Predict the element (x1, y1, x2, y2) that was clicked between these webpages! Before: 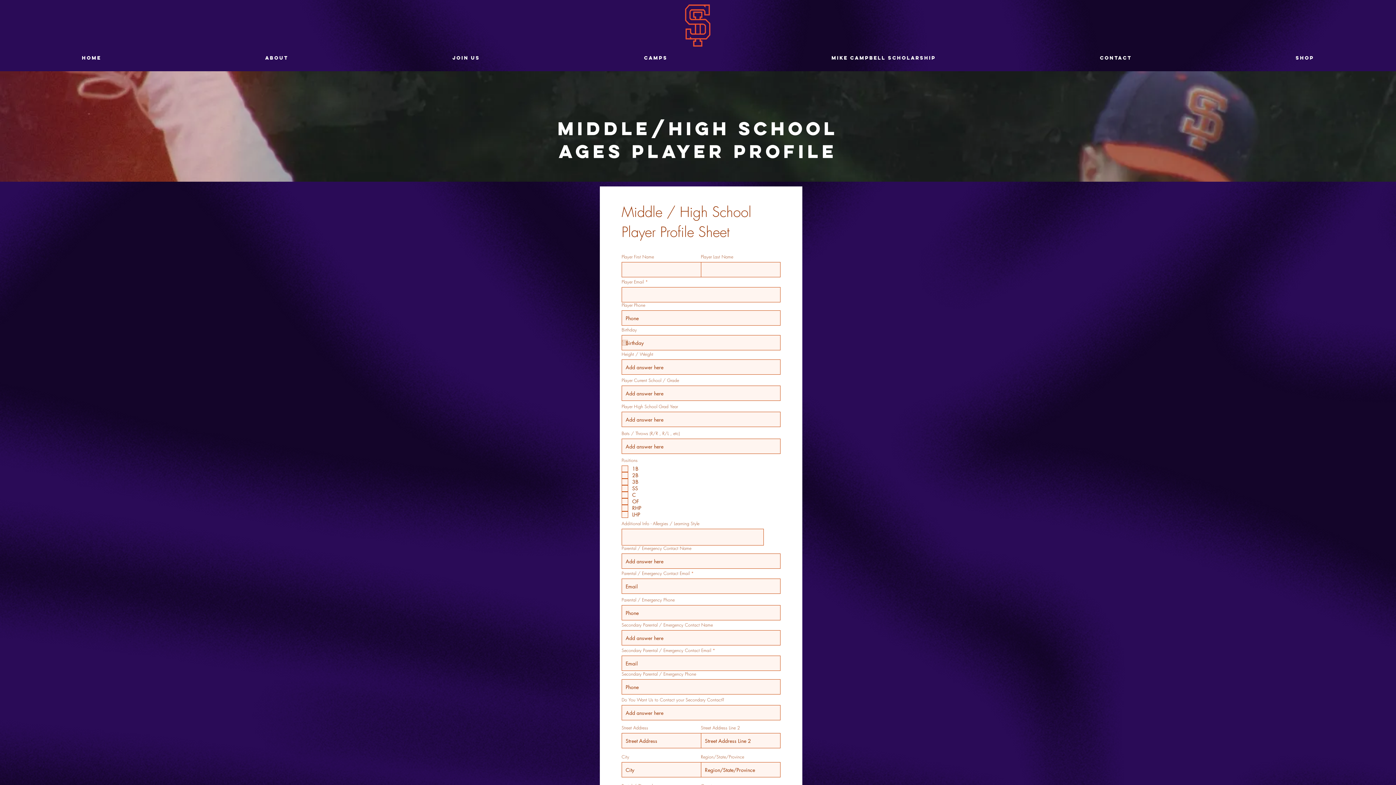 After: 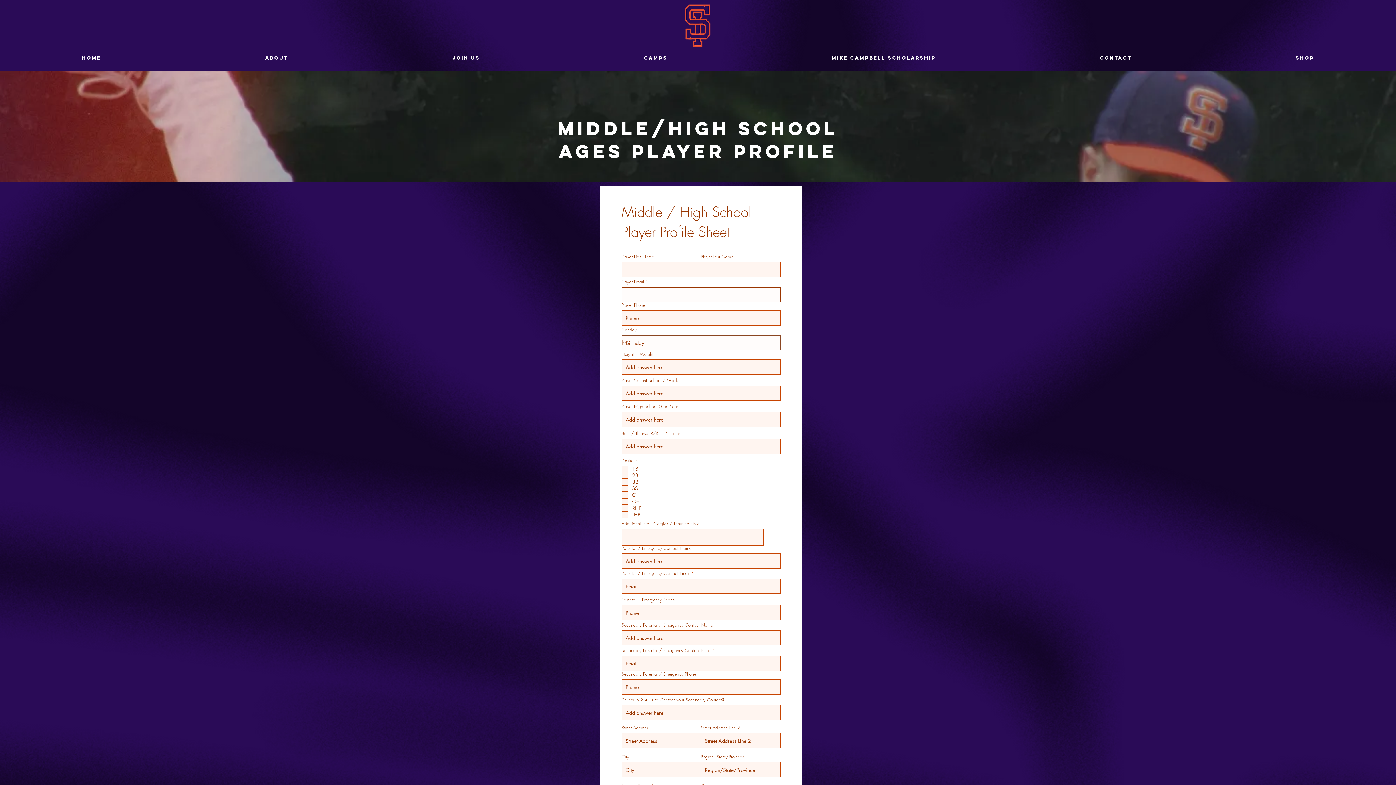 Action: bbox: (622, 340, 628, 345) label: Open calendar